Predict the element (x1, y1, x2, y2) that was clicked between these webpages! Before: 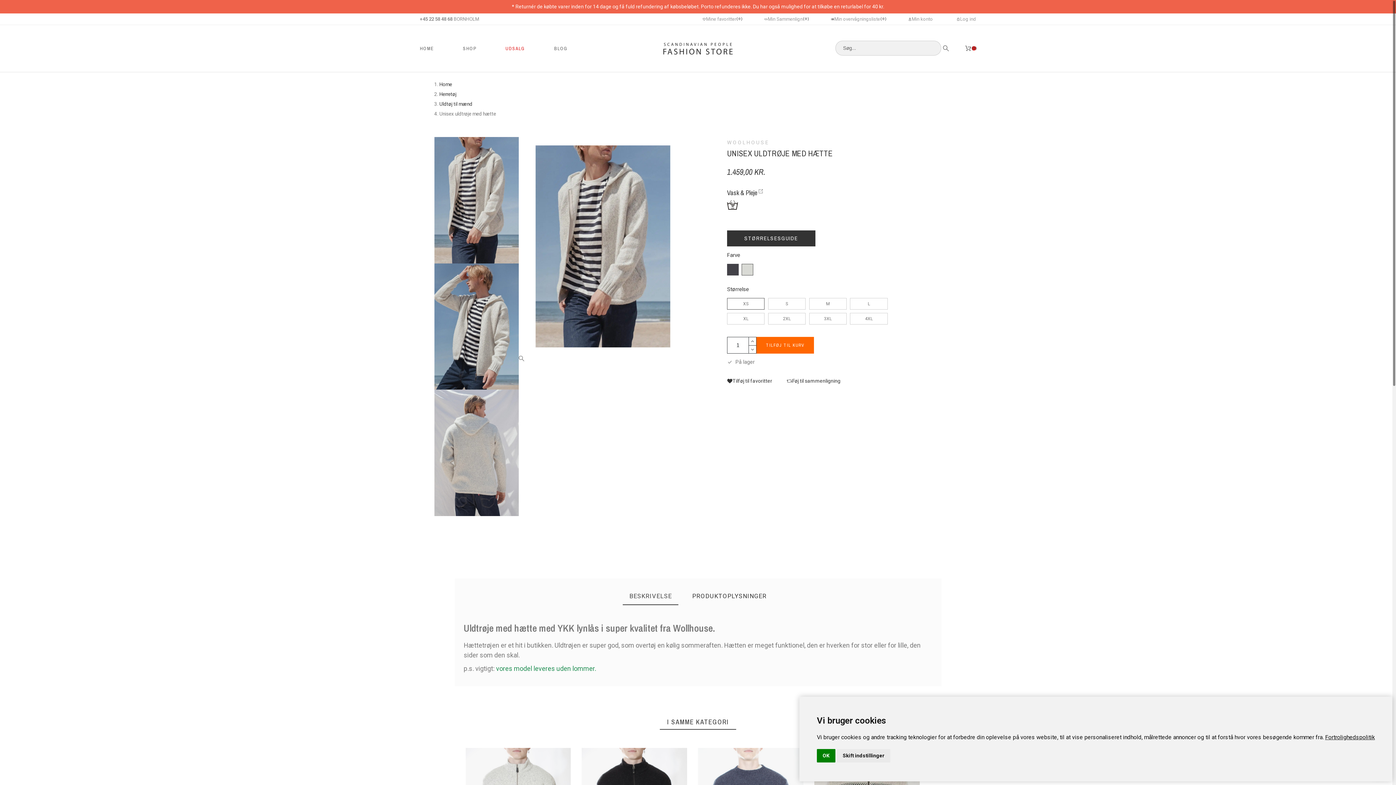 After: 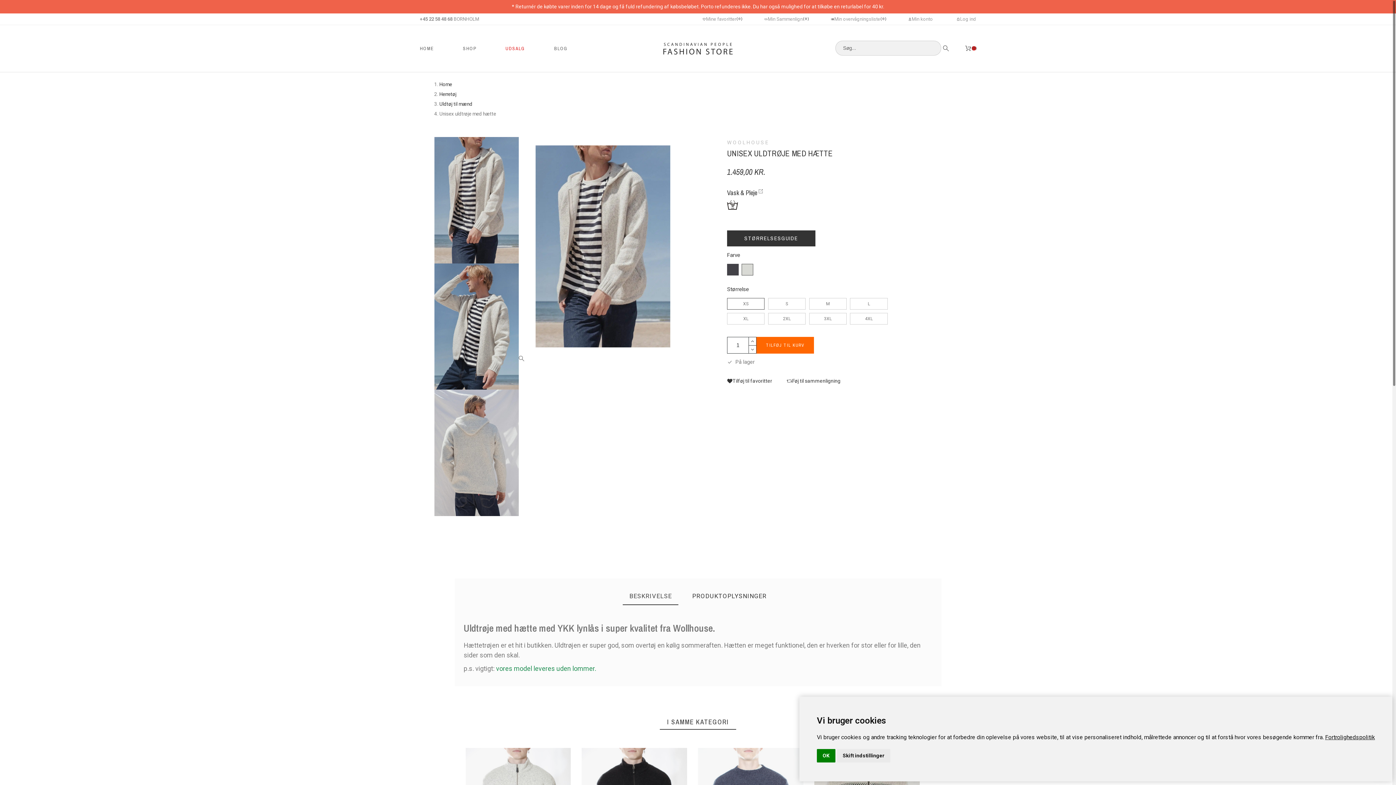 Action: bbox: (727, 188, 762, 197) label: Vask & Pleje